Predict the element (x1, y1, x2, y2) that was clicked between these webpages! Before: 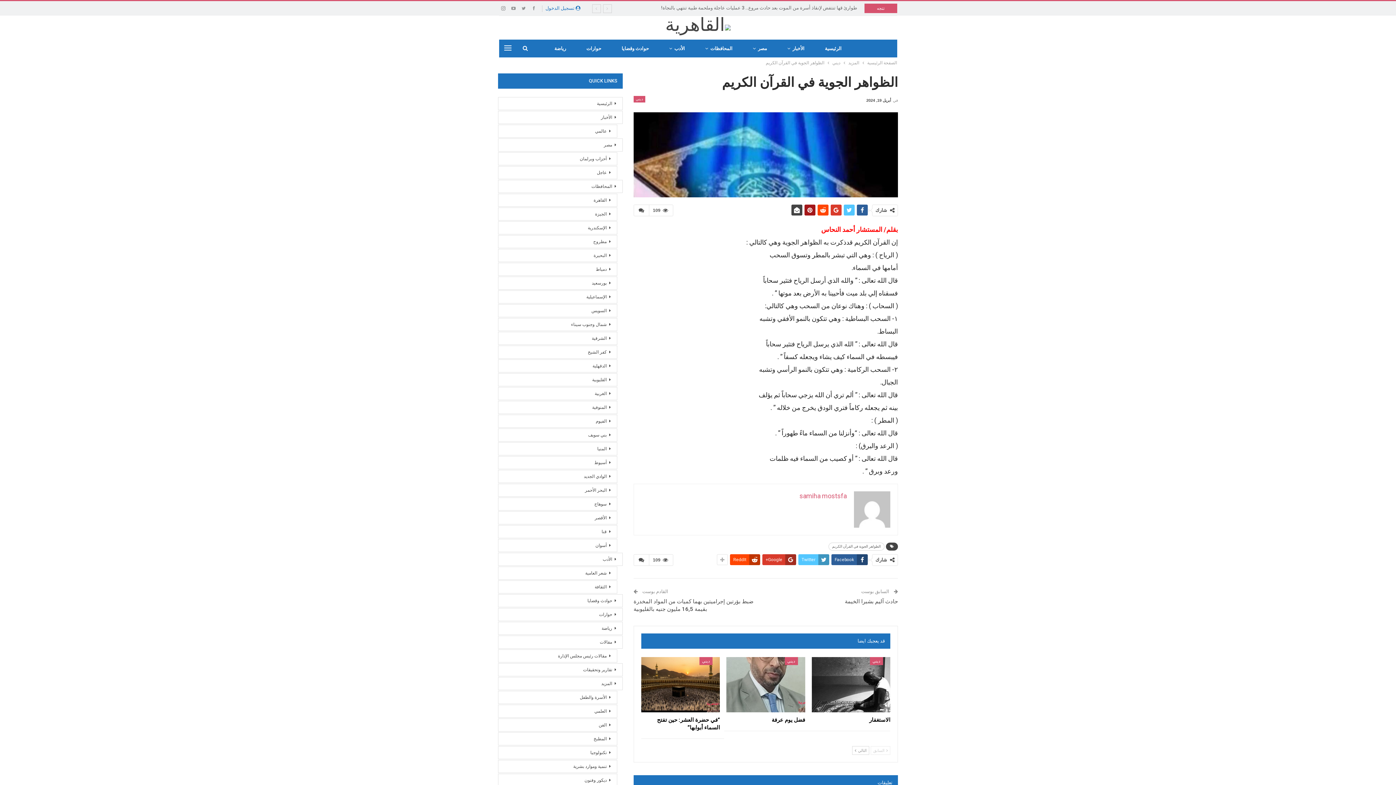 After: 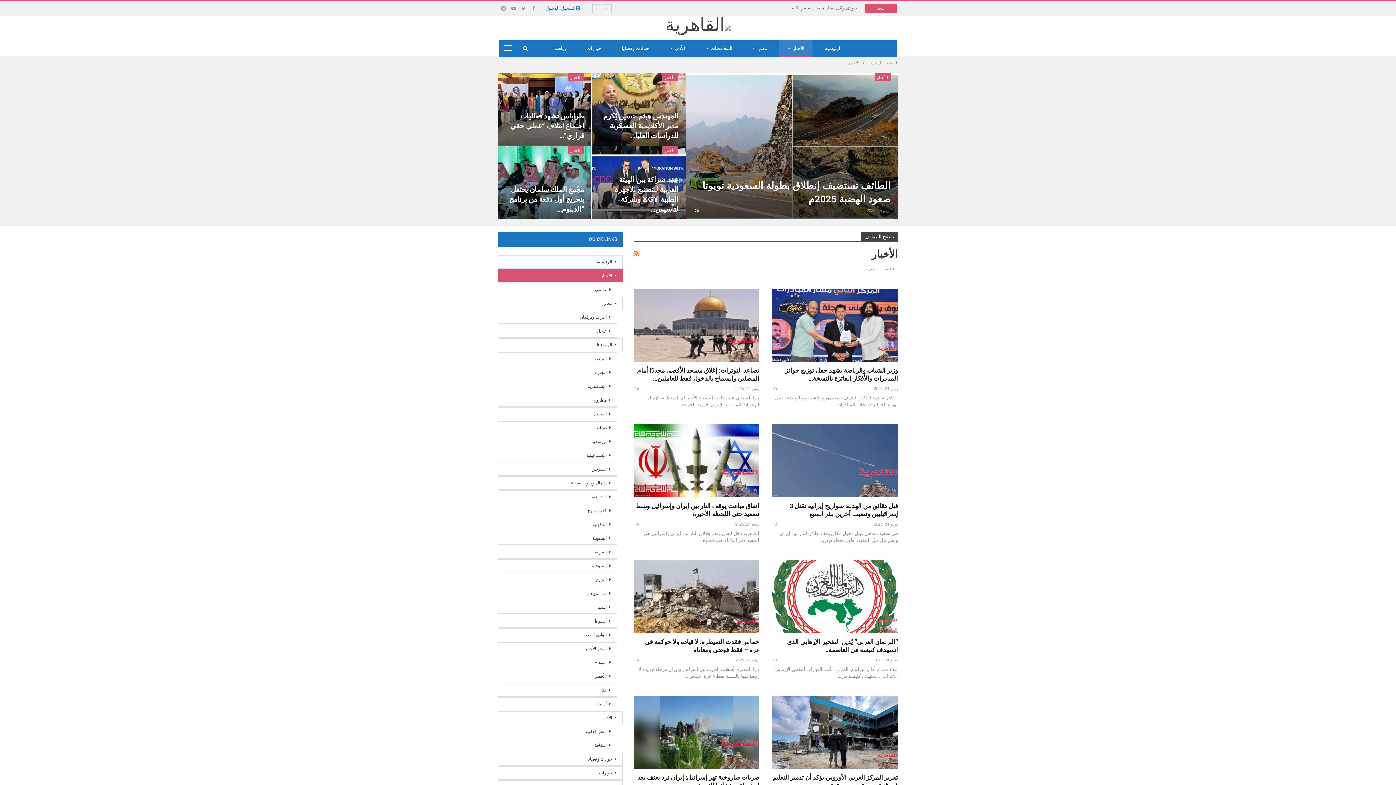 Action: bbox: (779, 40, 812, 57) label: الأخبار